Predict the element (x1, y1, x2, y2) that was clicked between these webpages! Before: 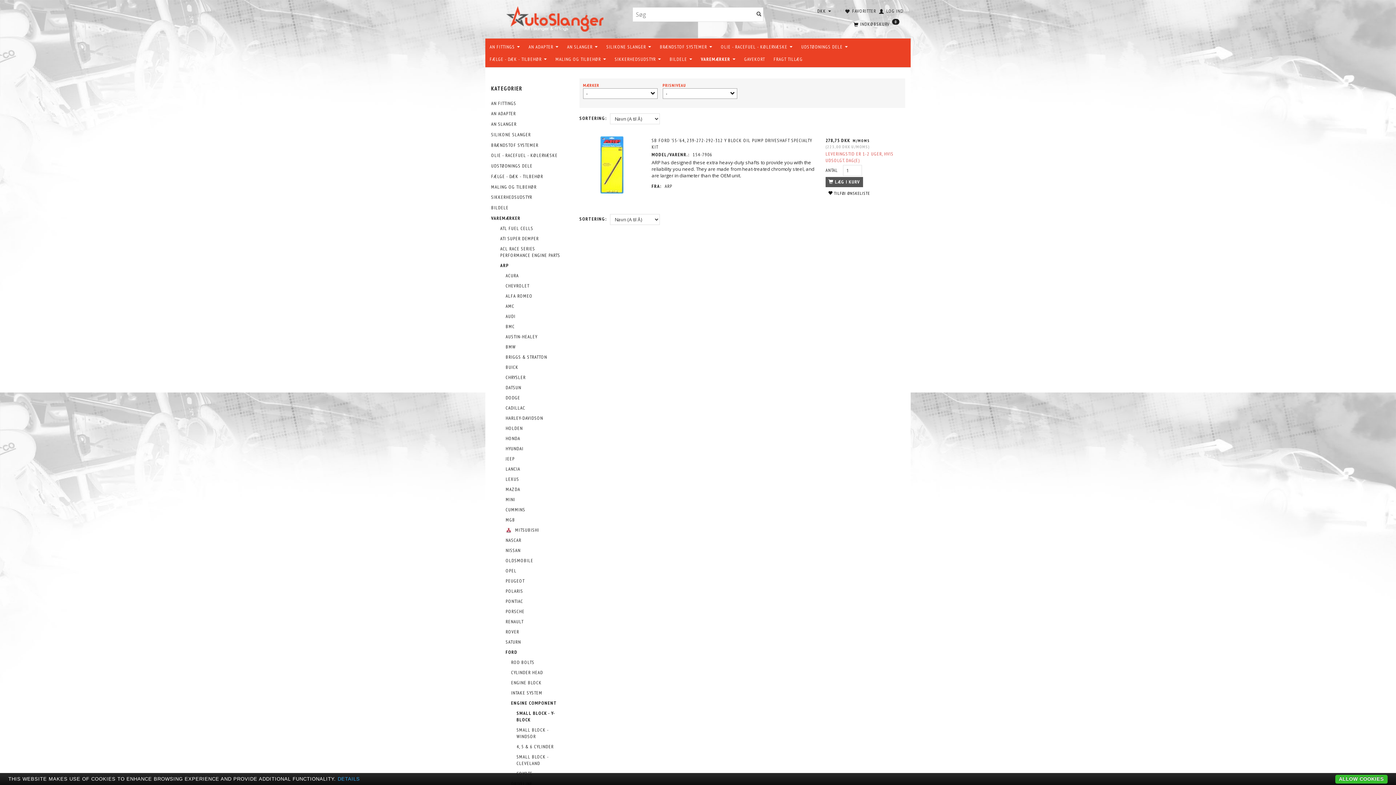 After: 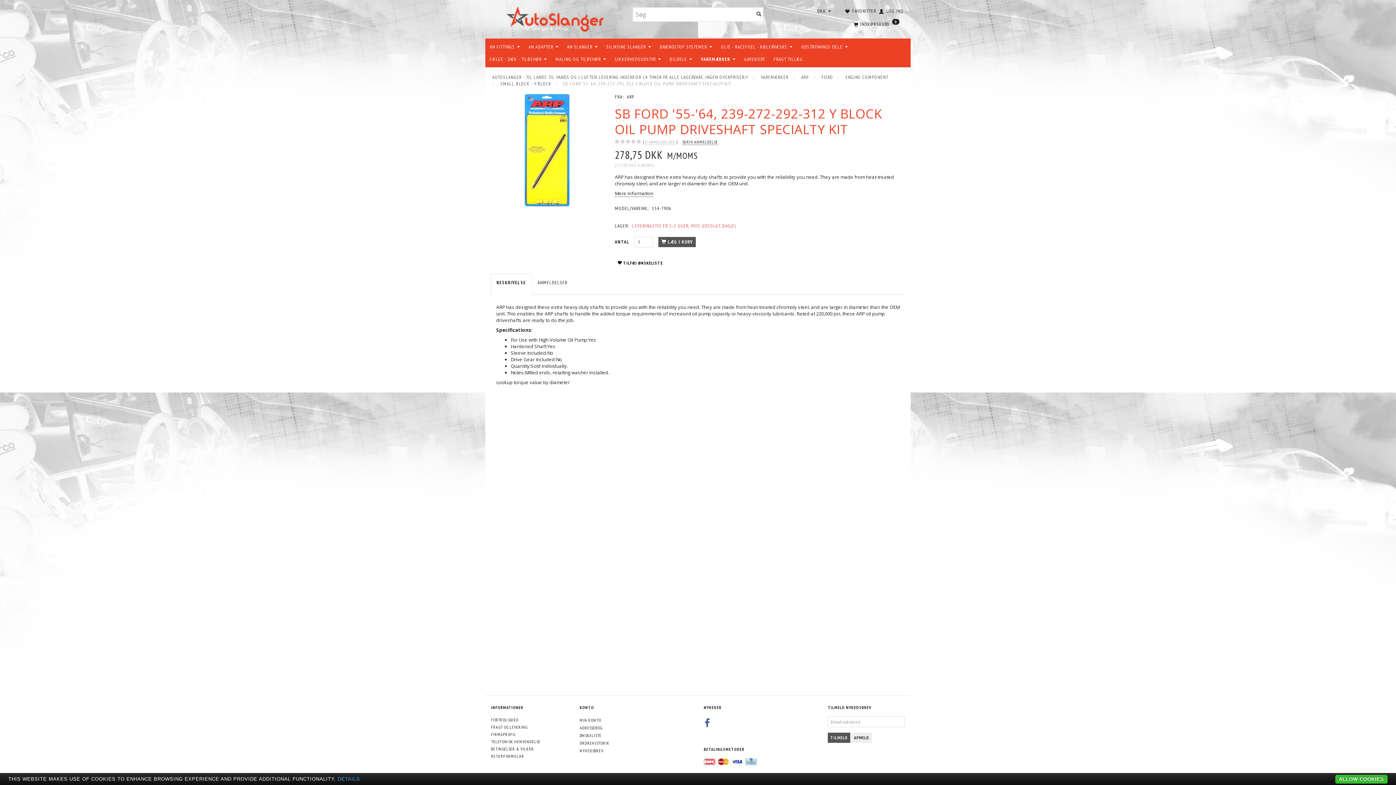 Action: bbox: (651, 137, 814, 150) label: SB FORD '55-'64, 239-272-292-312 Y BLOCK OIL PUMP DRIVESHAFT SPECIALTY KIT